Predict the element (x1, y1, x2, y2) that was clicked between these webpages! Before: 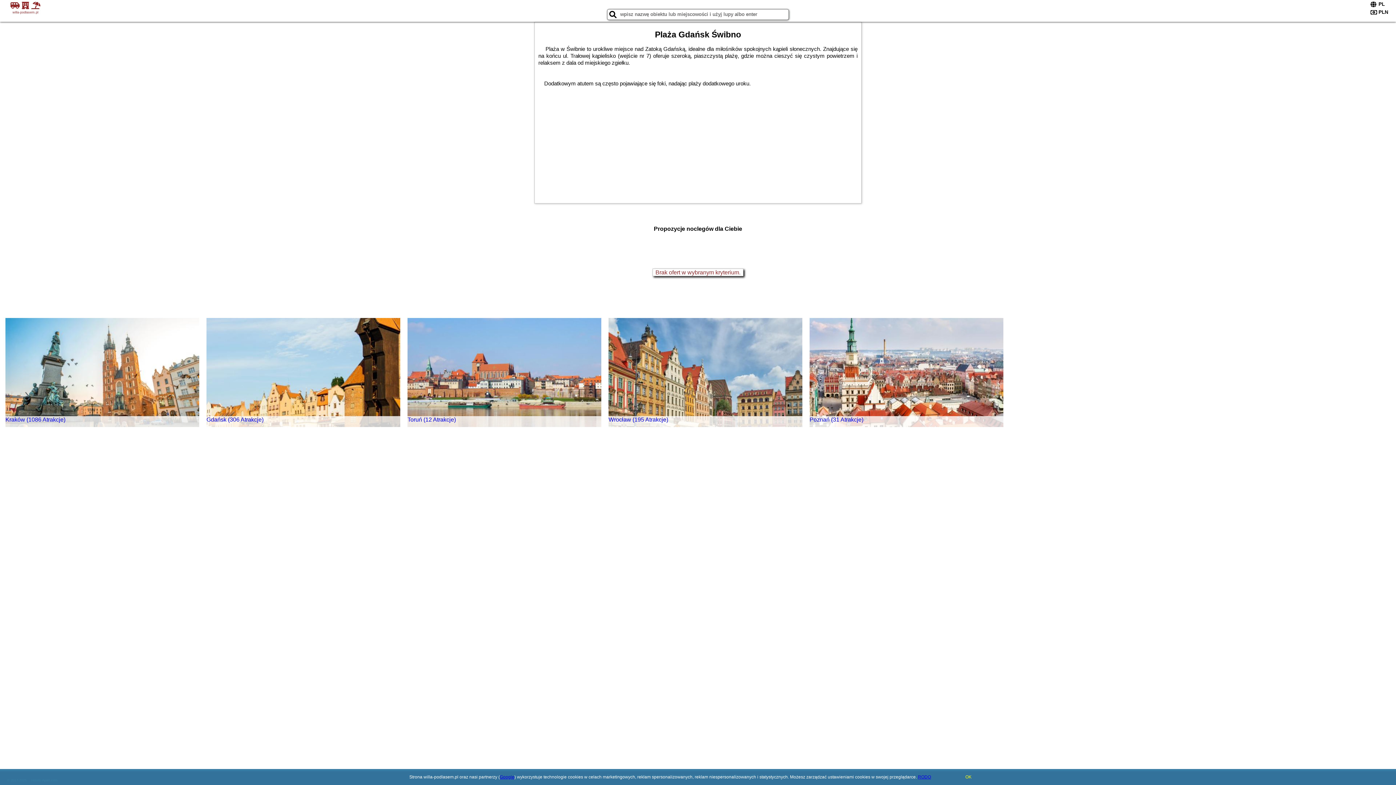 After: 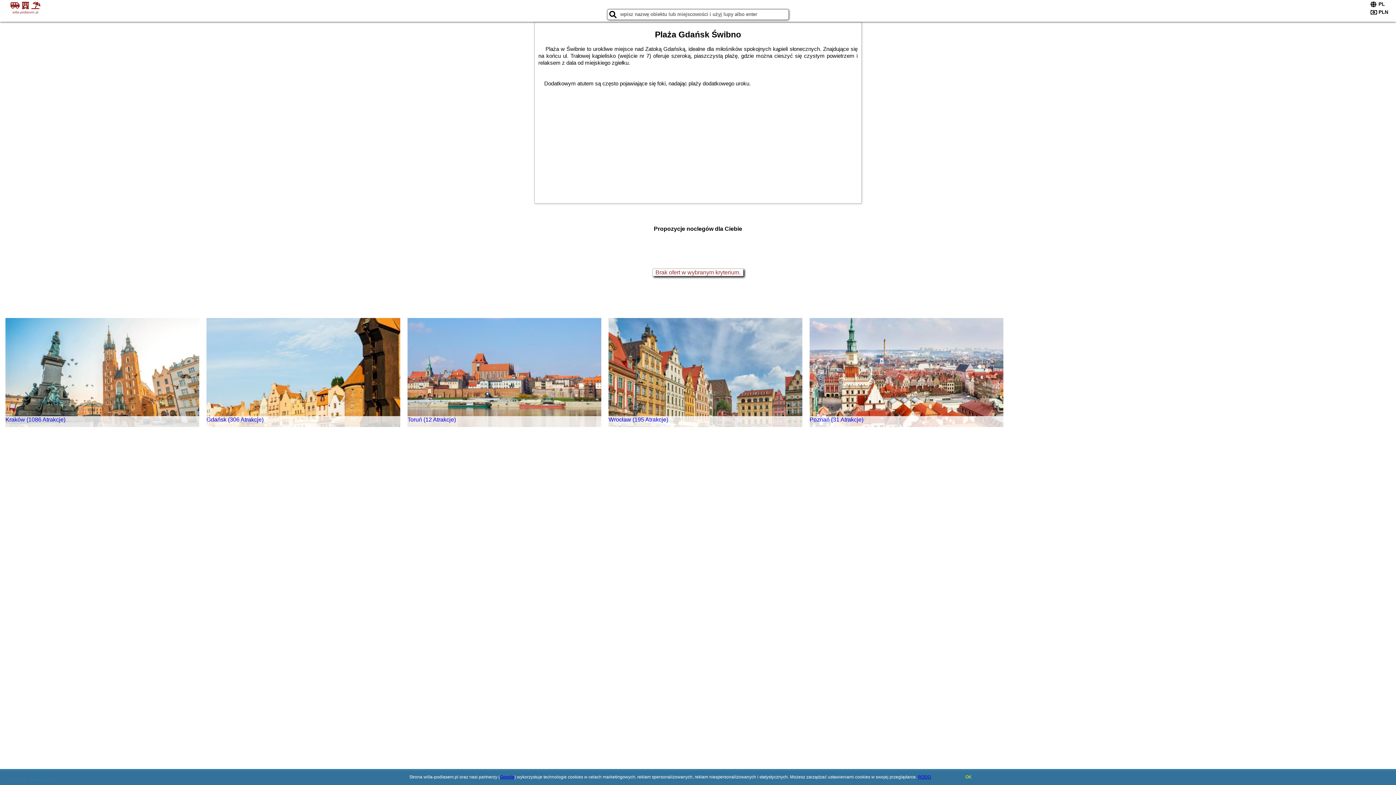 Action: bbox: (808, 316, 1001, 425) label: Poznań (31 Atrakcje)